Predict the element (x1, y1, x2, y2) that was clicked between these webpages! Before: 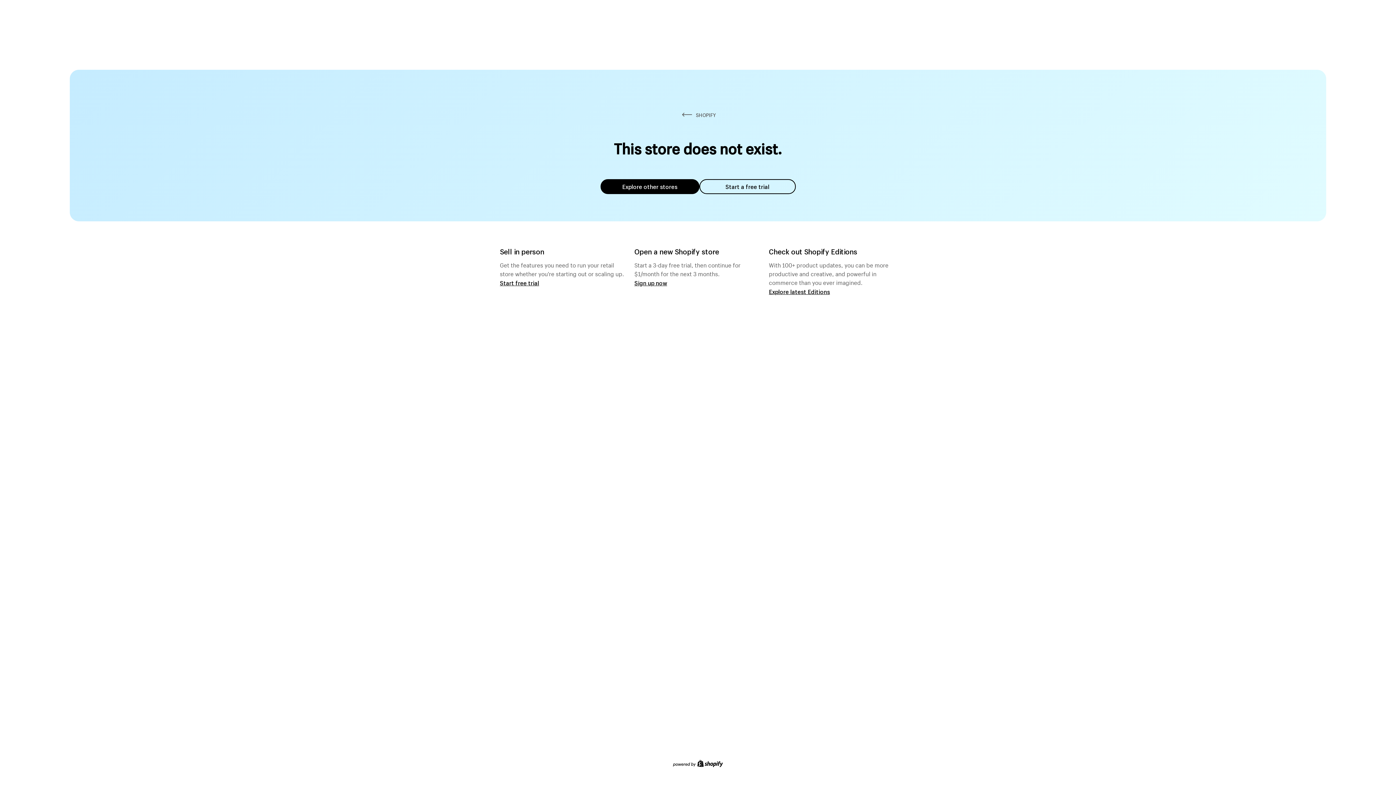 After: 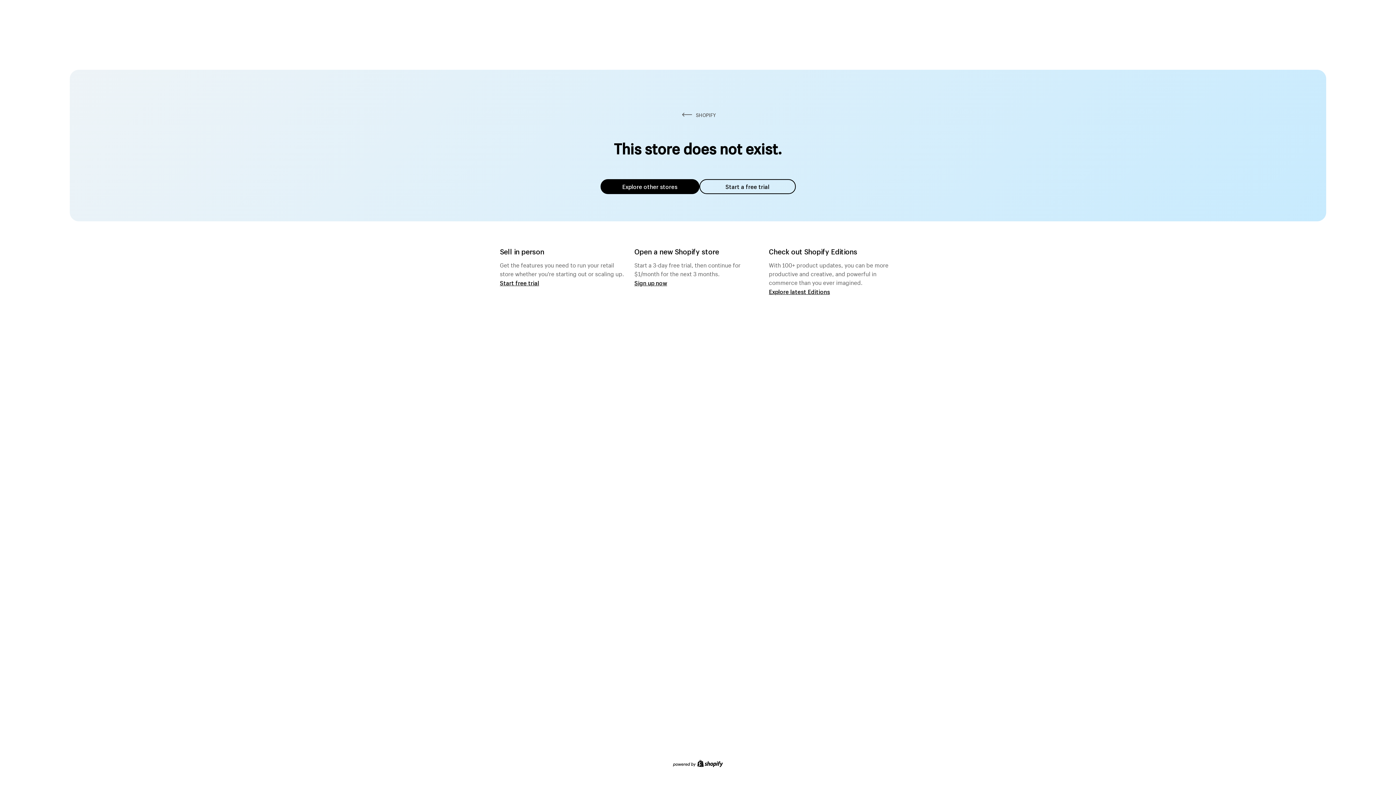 Action: bbox: (600, 179, 699, 194) label: Explore other stores